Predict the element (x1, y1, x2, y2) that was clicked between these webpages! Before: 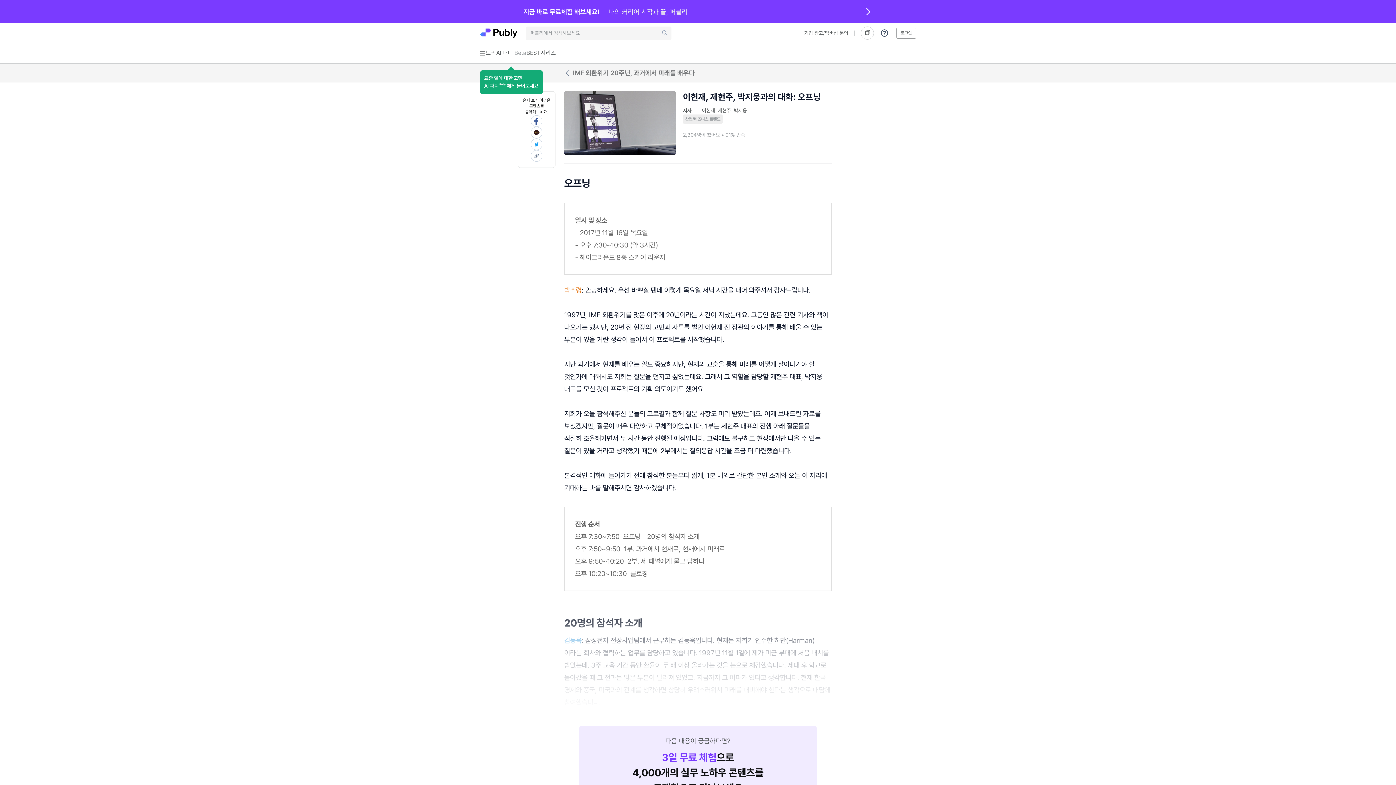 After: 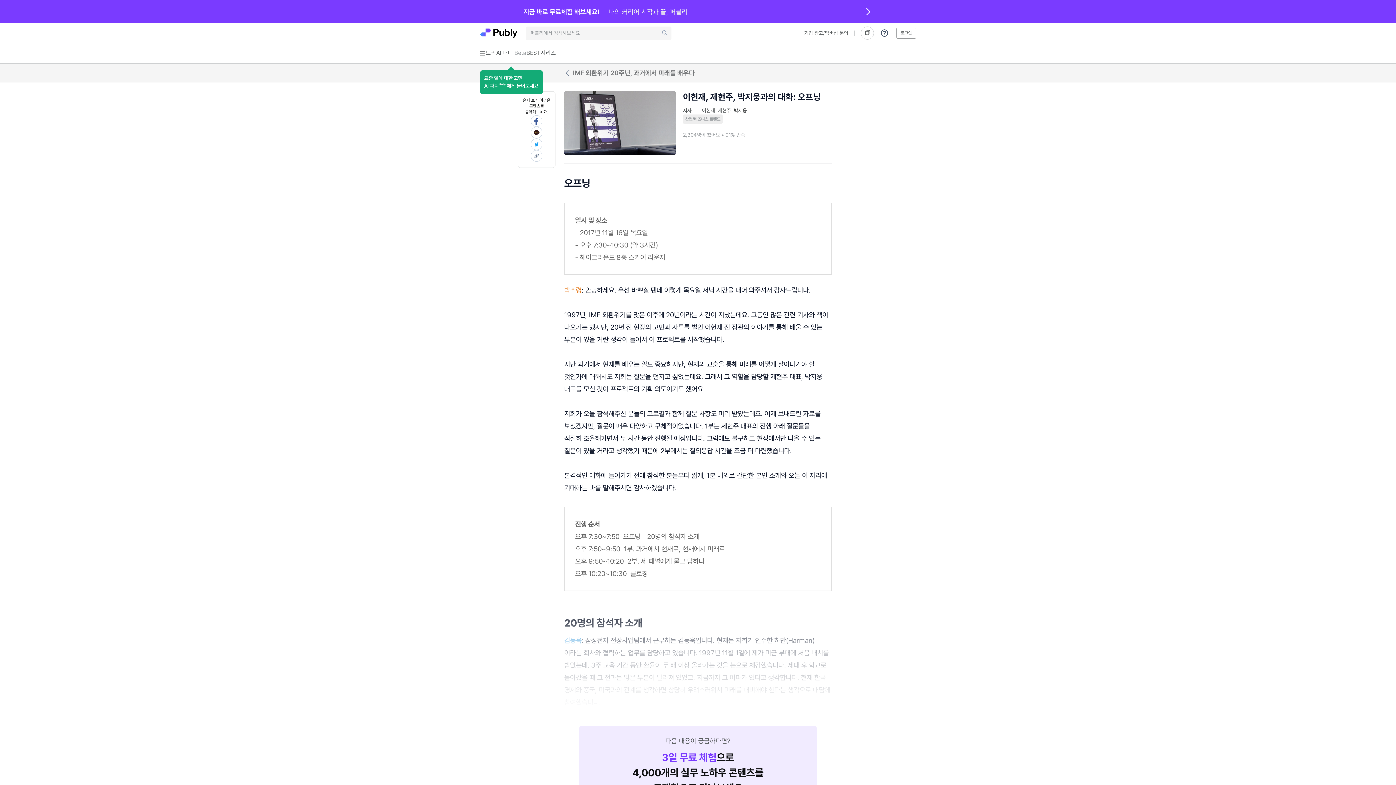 Action: label: 박지웅 bbox: (734, 106, 747, 114)